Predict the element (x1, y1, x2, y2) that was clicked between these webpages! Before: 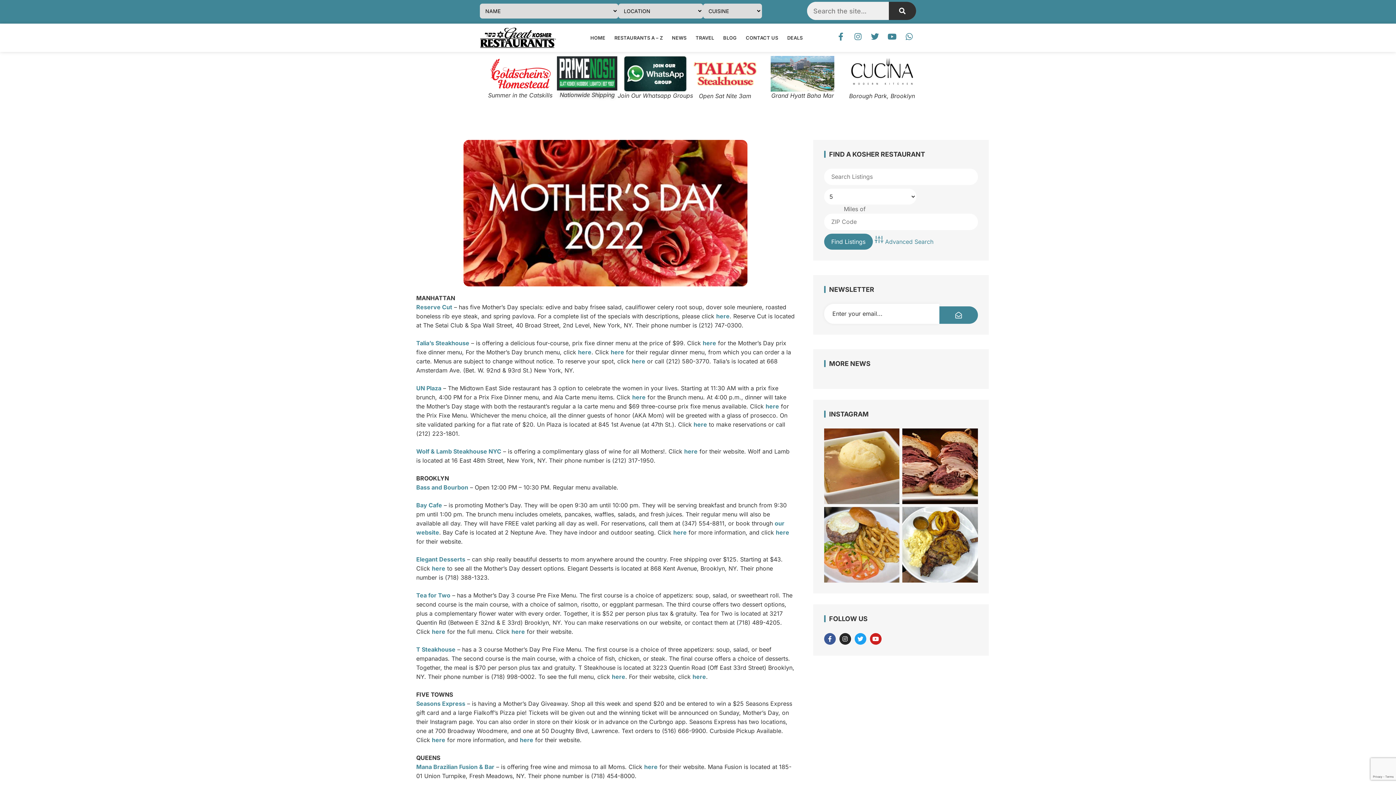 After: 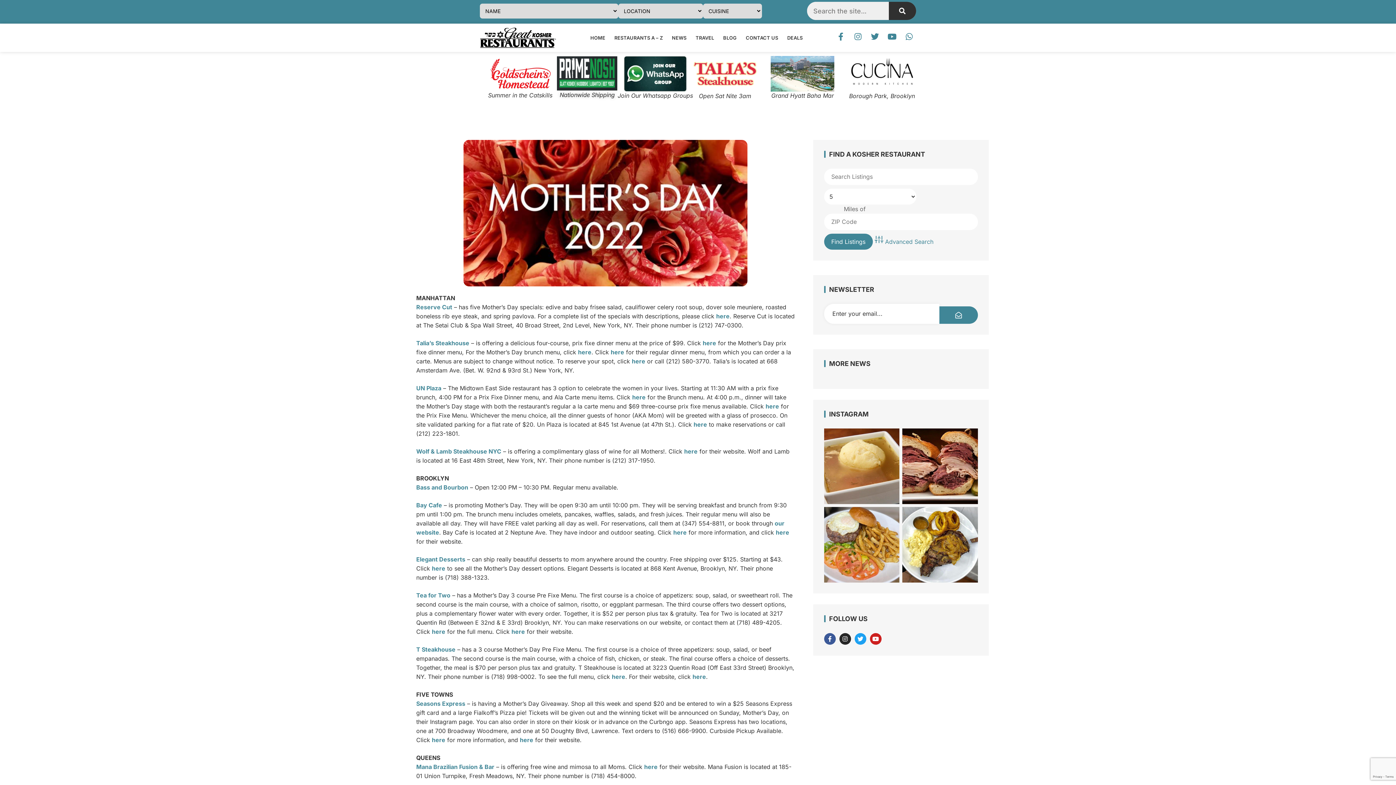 Action: bbox: (716, 312, 729, 320) label: here